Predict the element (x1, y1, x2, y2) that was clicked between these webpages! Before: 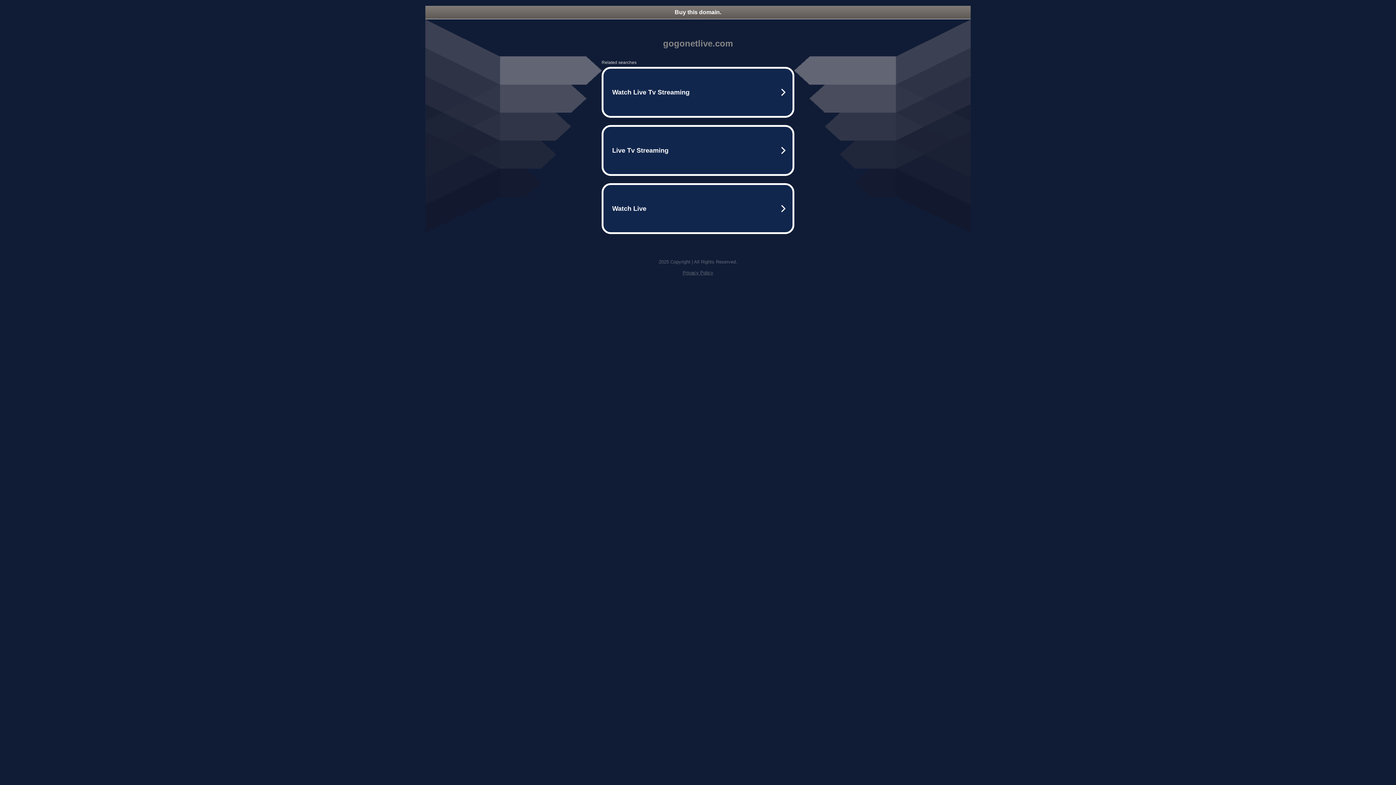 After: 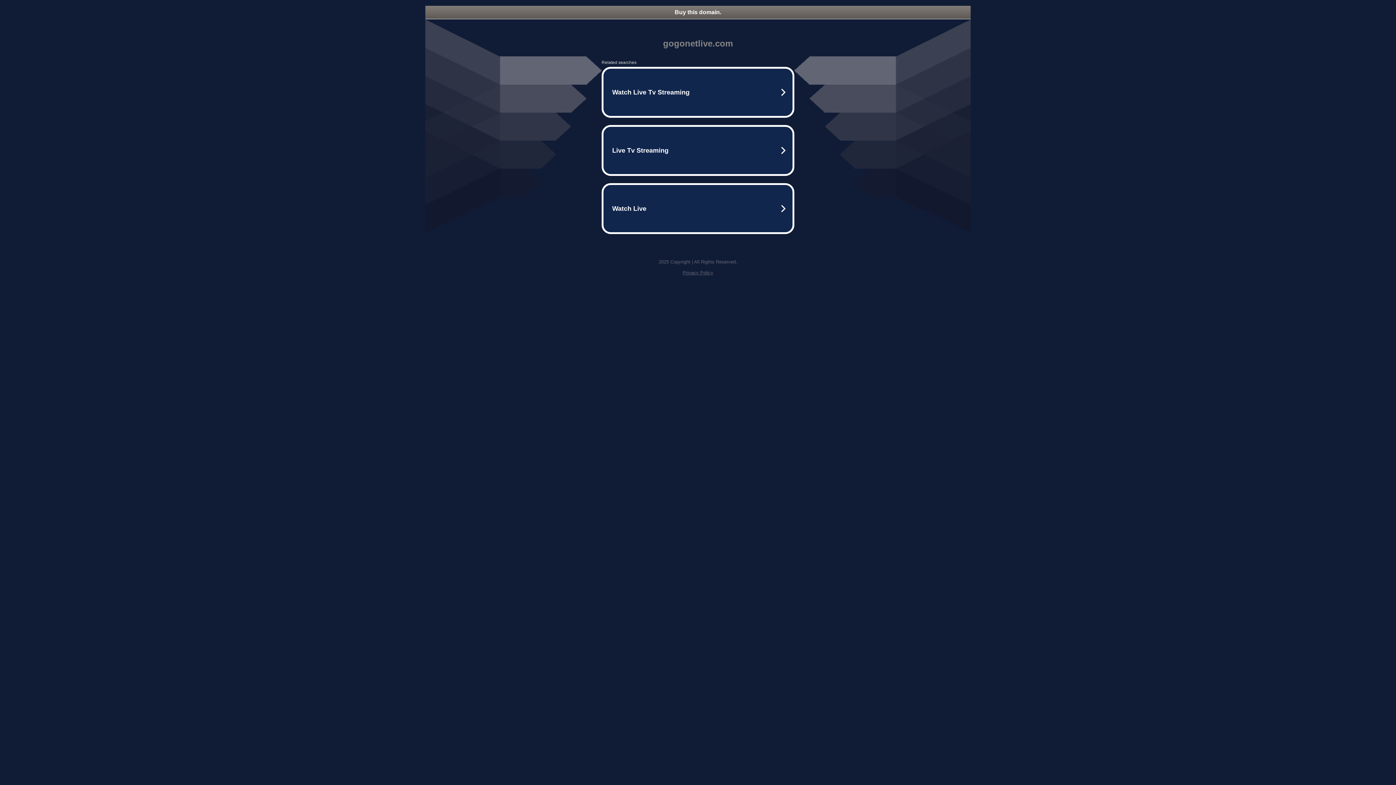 Action: bbox: (682, 270, 713, 275) label: Privacy Policy